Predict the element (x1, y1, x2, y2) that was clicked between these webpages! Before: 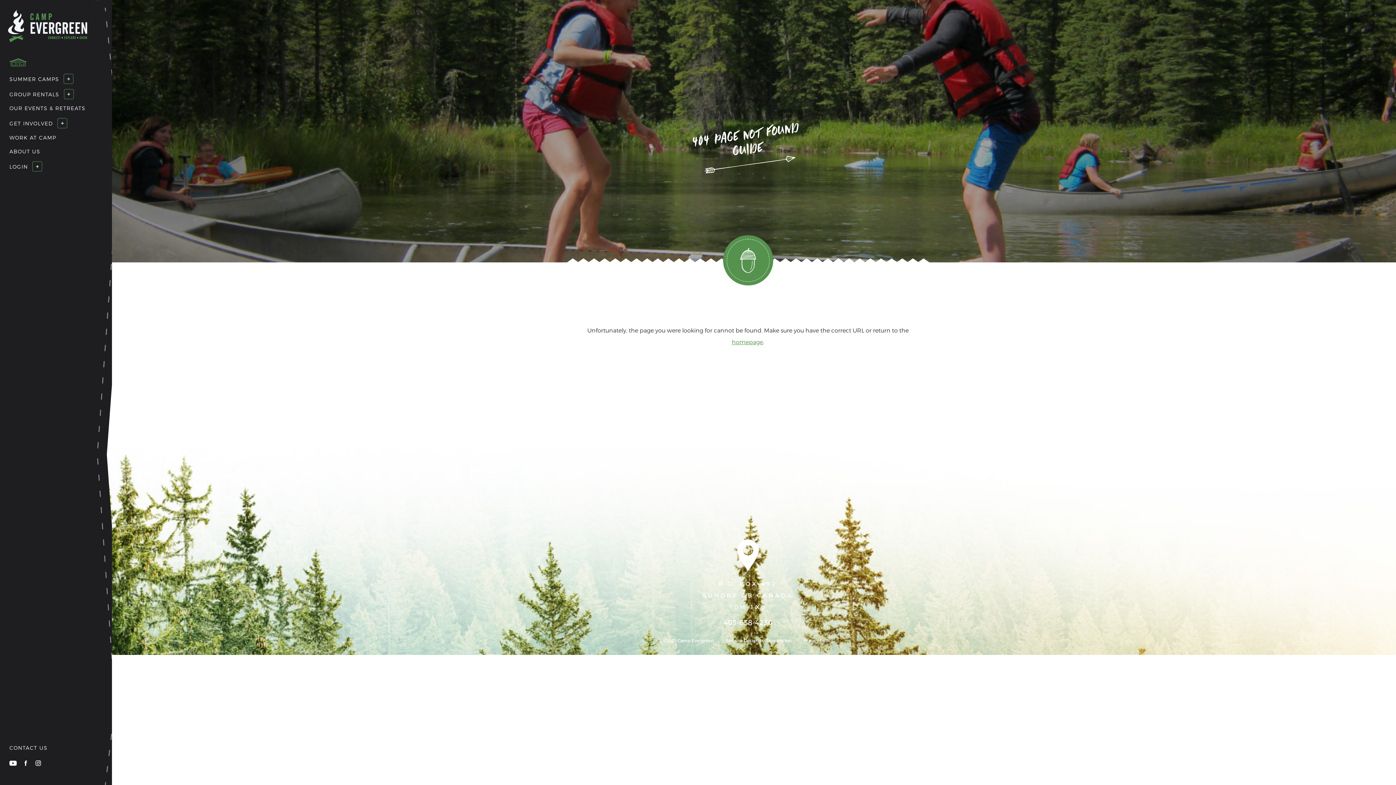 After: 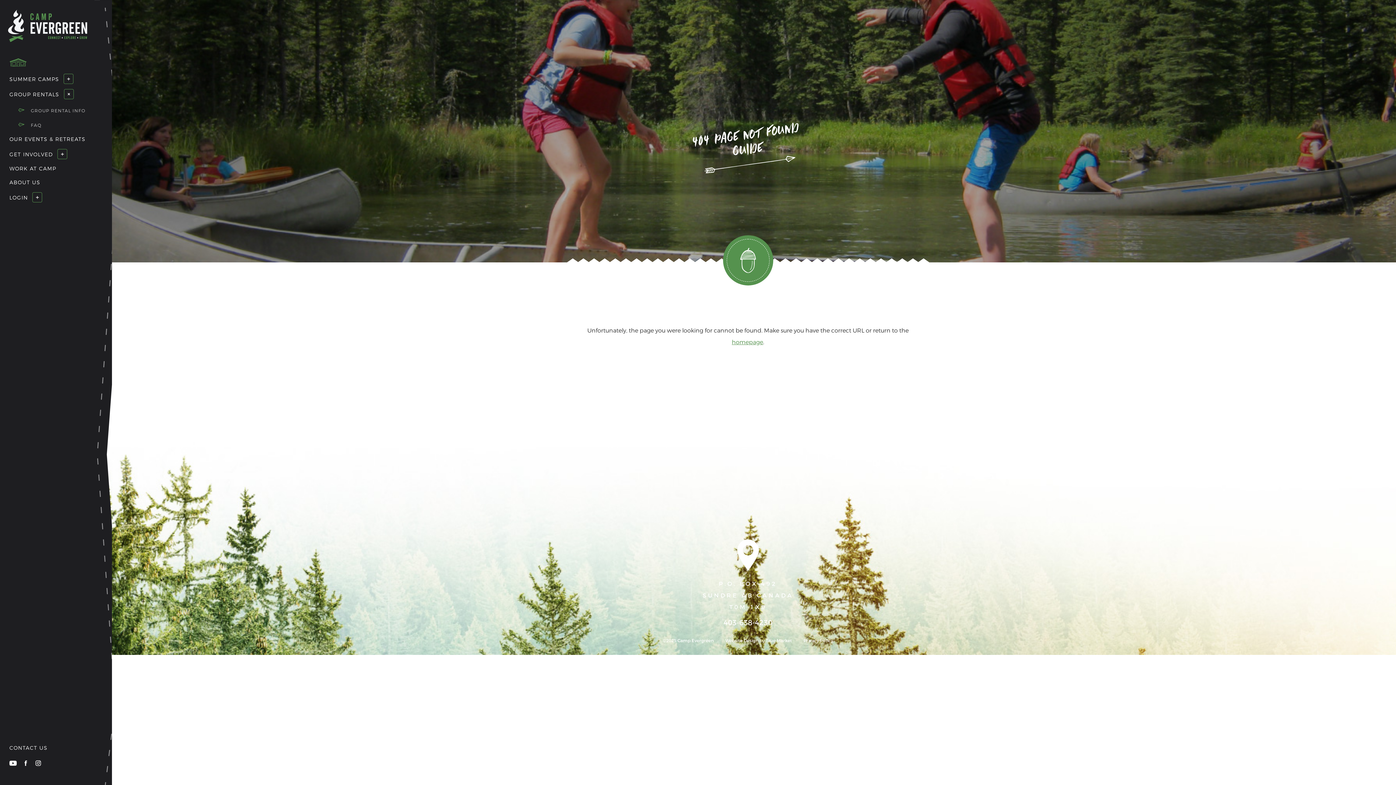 Action: bbox: (9, 90, 62, 99) label: GROUP RENTALS